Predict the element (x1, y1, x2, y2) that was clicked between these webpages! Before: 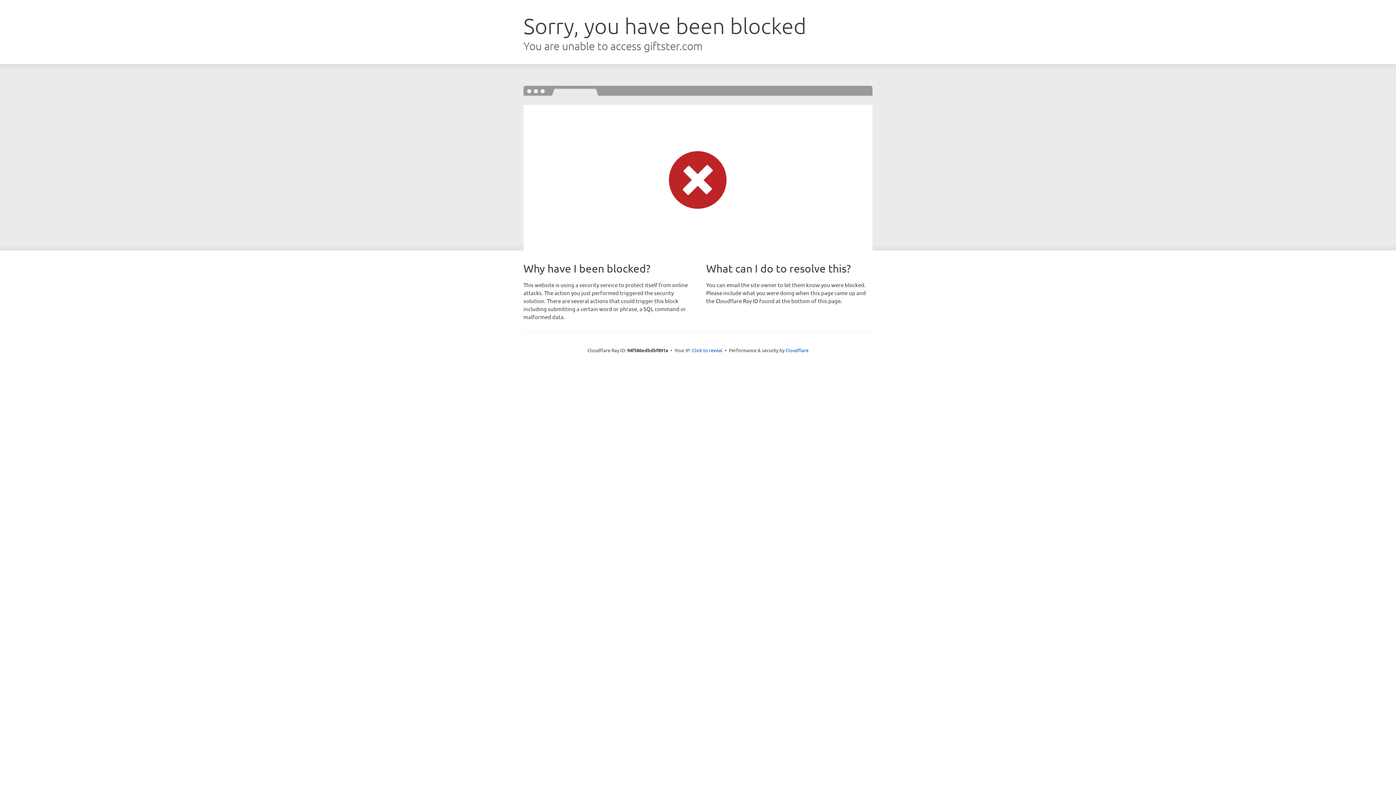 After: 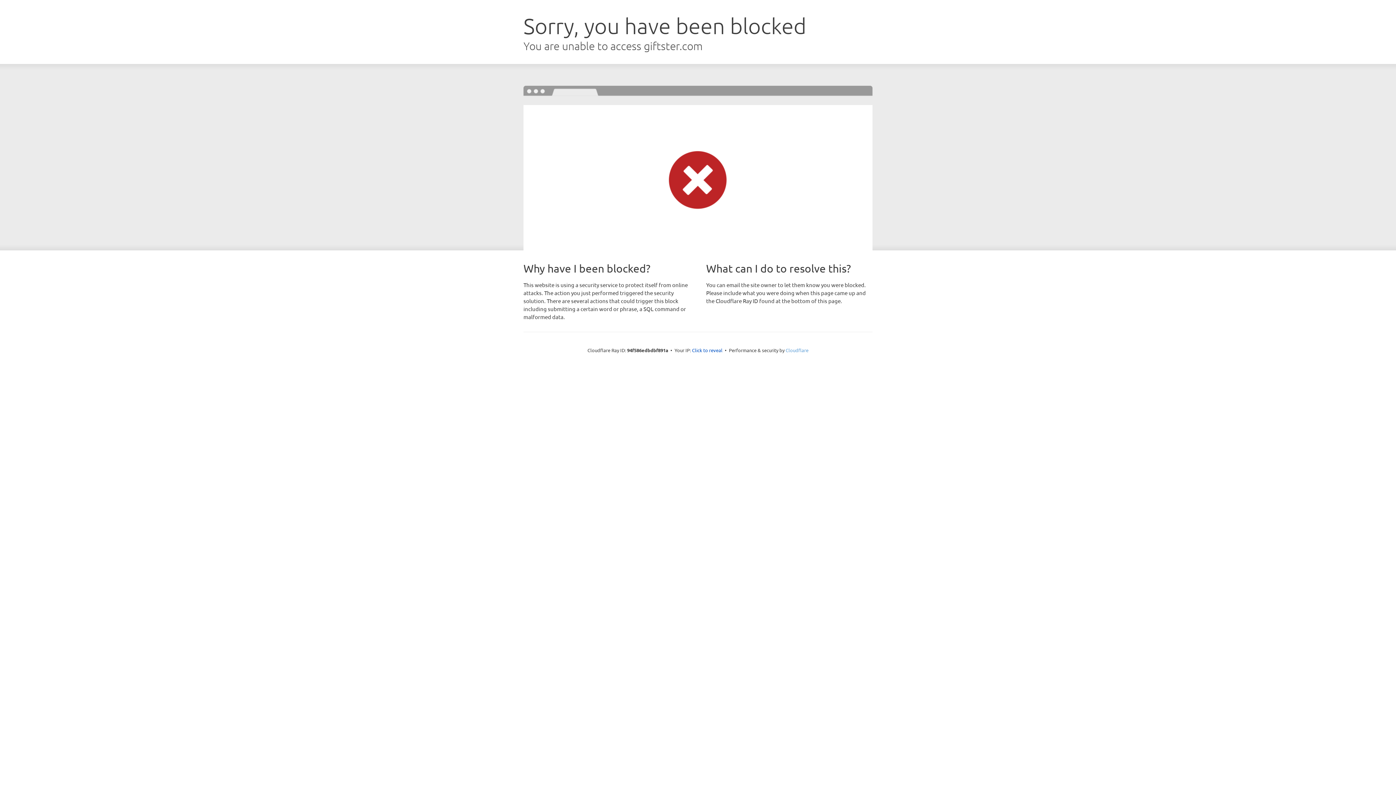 Action: bbox: (785, 347, 808, 353) label: Cloudflare